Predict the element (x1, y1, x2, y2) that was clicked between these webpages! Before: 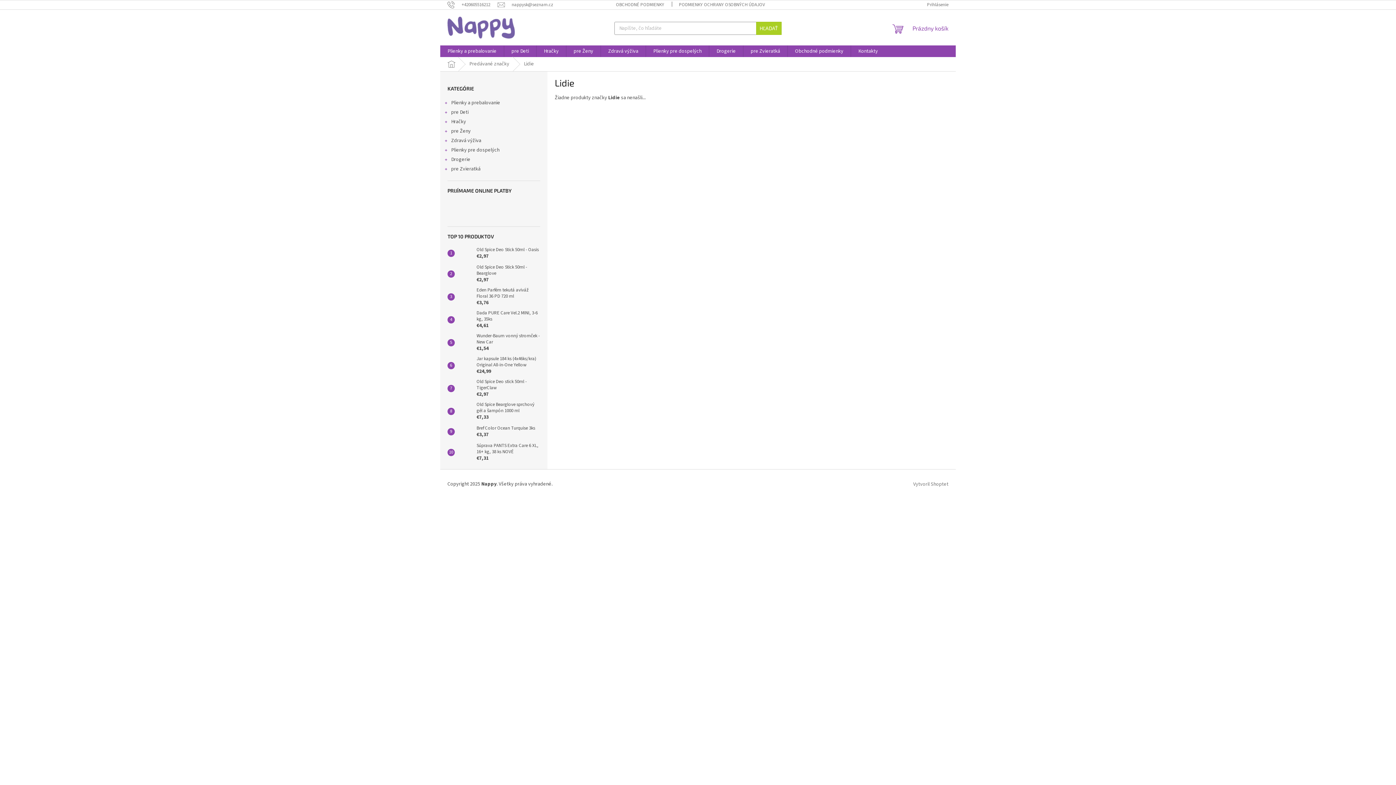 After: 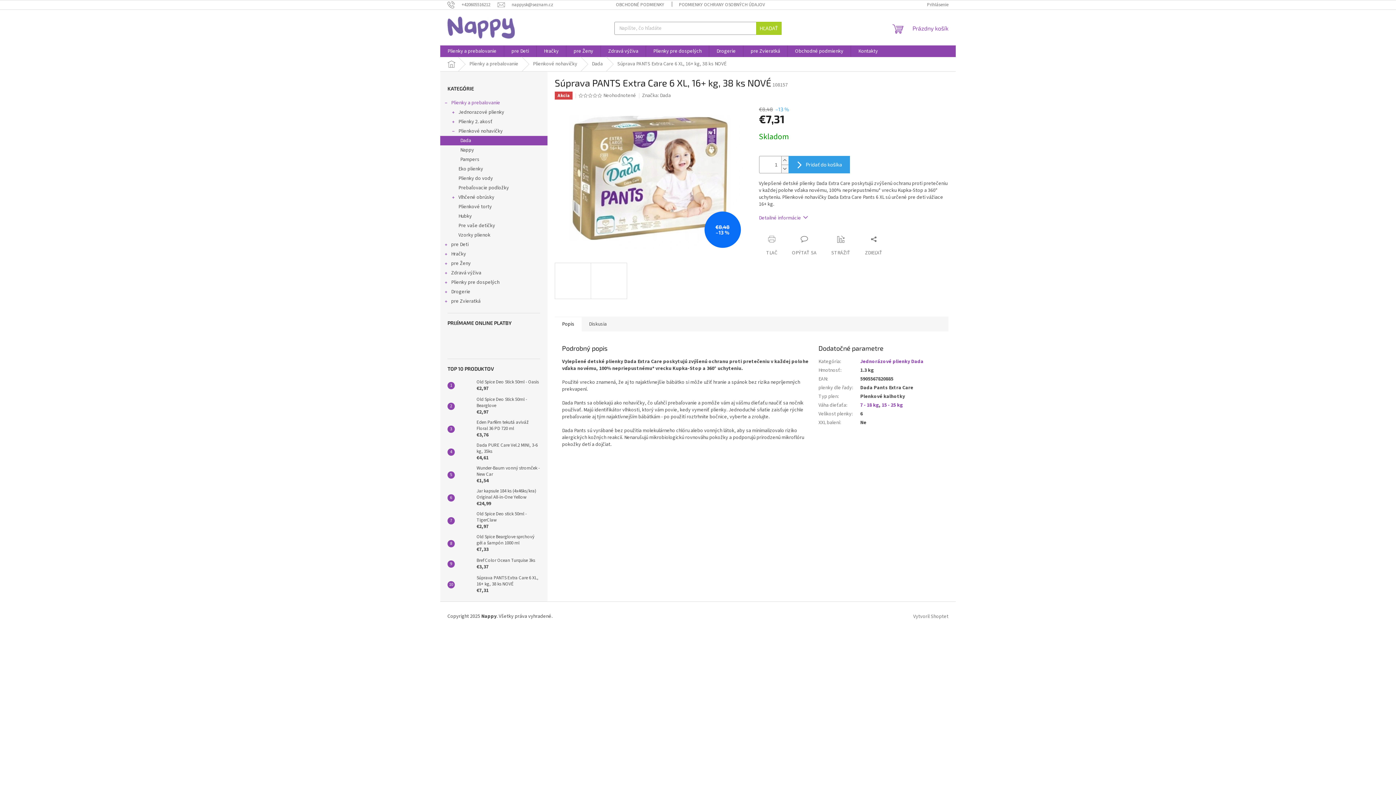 Action: bbox: (454, 445, 473, 459)